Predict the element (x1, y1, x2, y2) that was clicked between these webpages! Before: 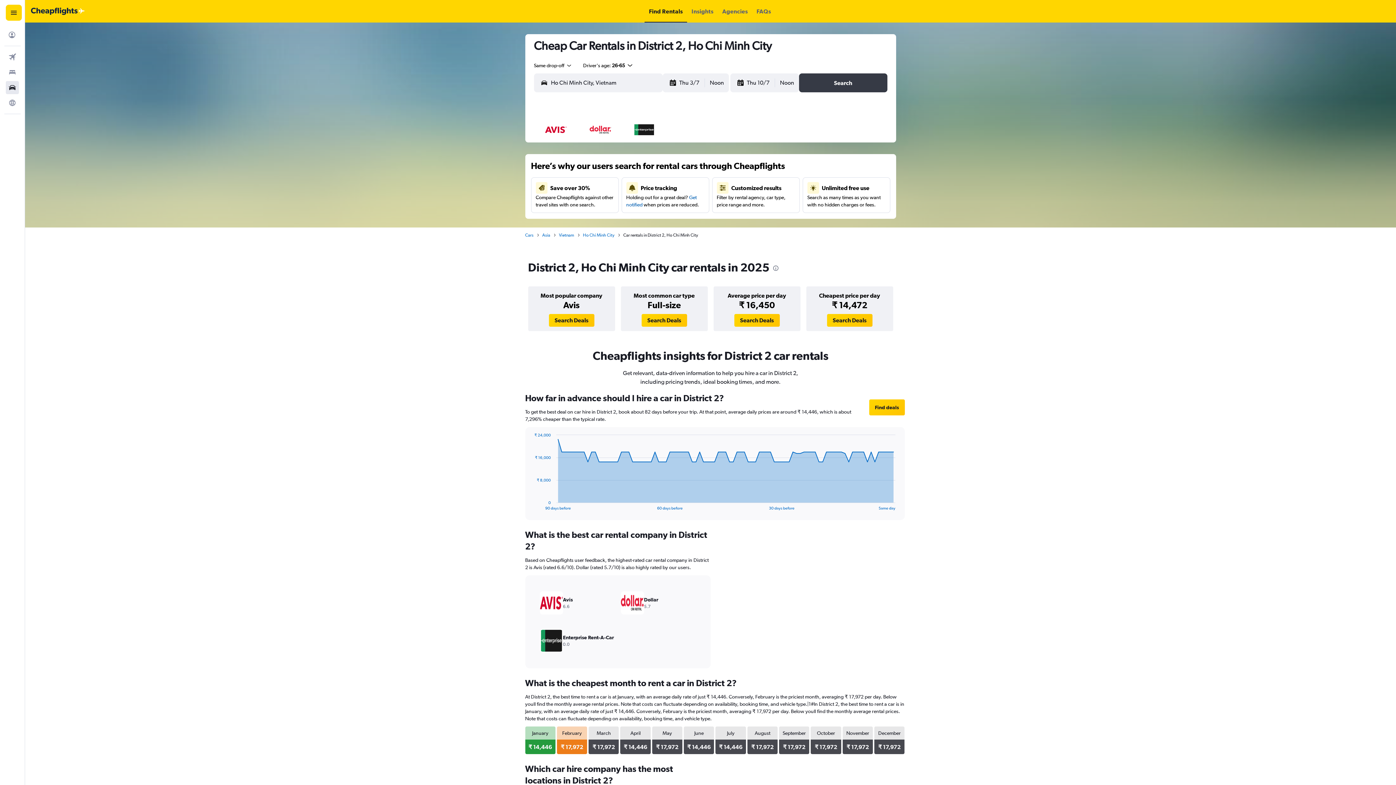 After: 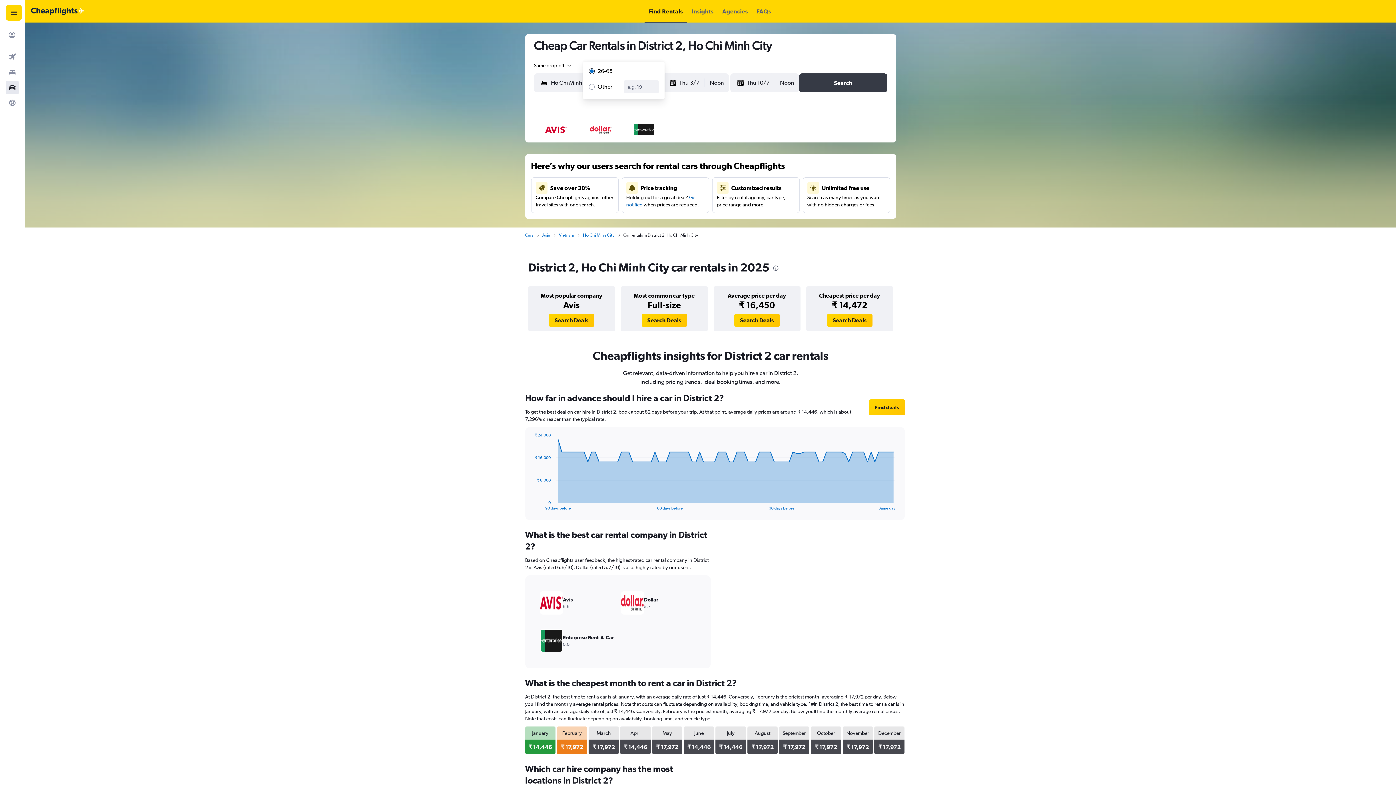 Action: bbox: (583, 61, 633, 69) label: Driver's age: 26-65